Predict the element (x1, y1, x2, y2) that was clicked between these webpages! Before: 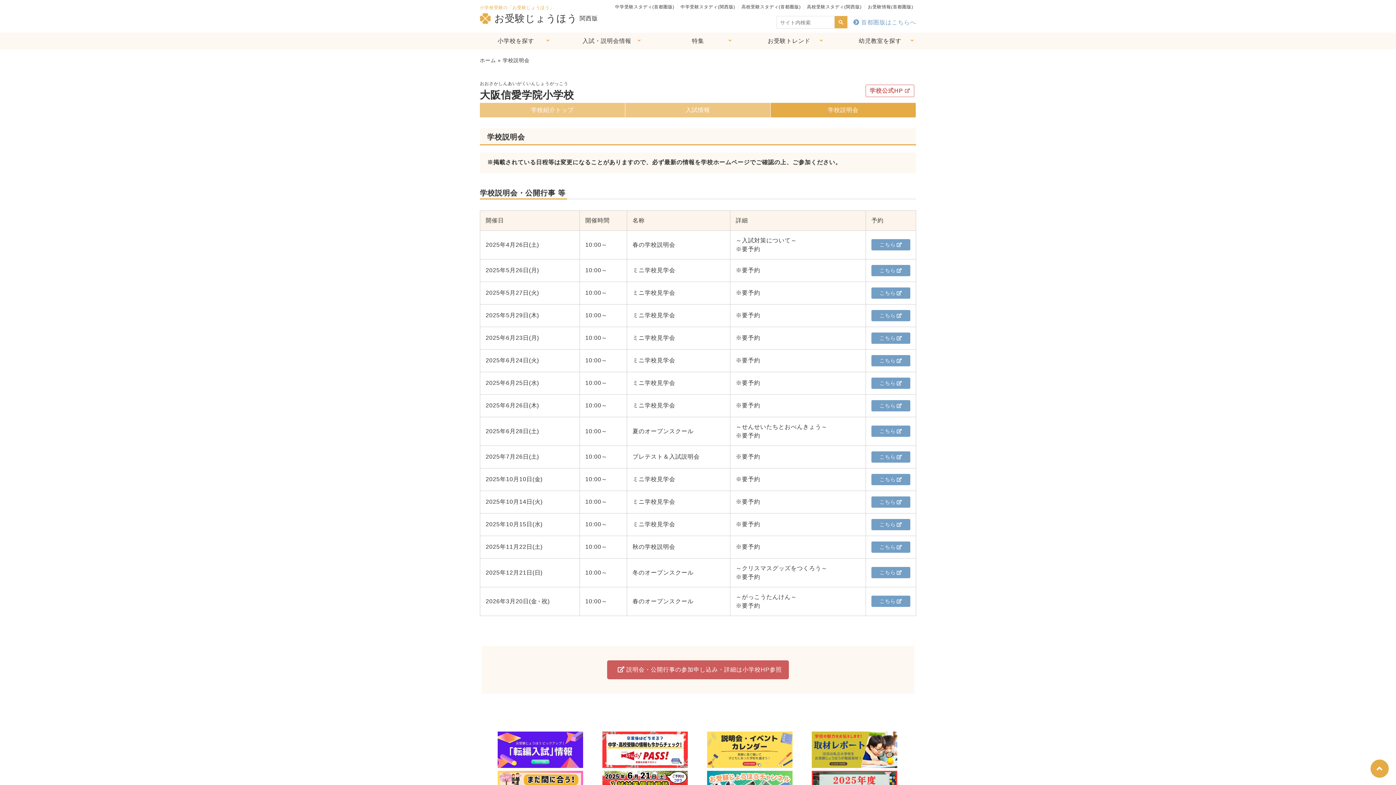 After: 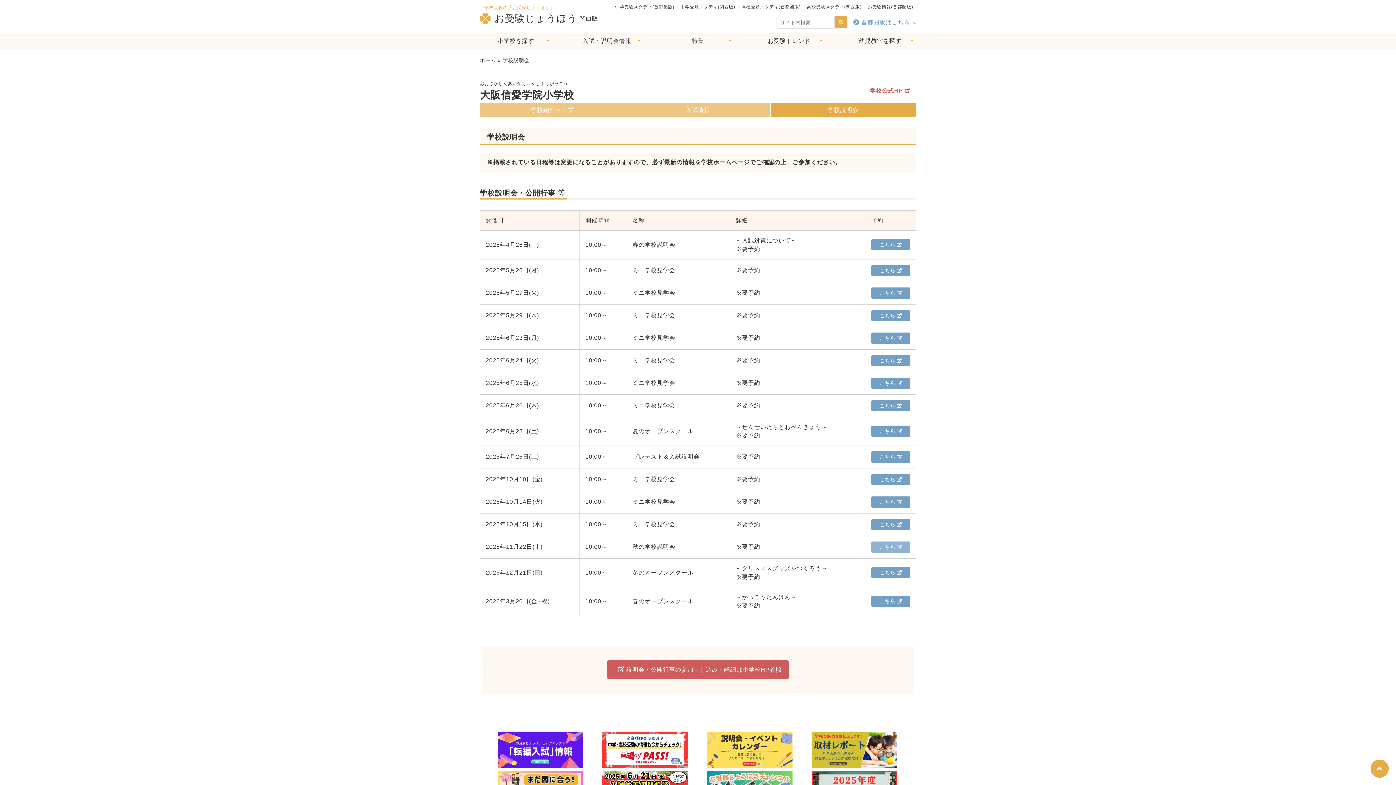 Action: bbox: (871, 541, 910, 553) label: こちら